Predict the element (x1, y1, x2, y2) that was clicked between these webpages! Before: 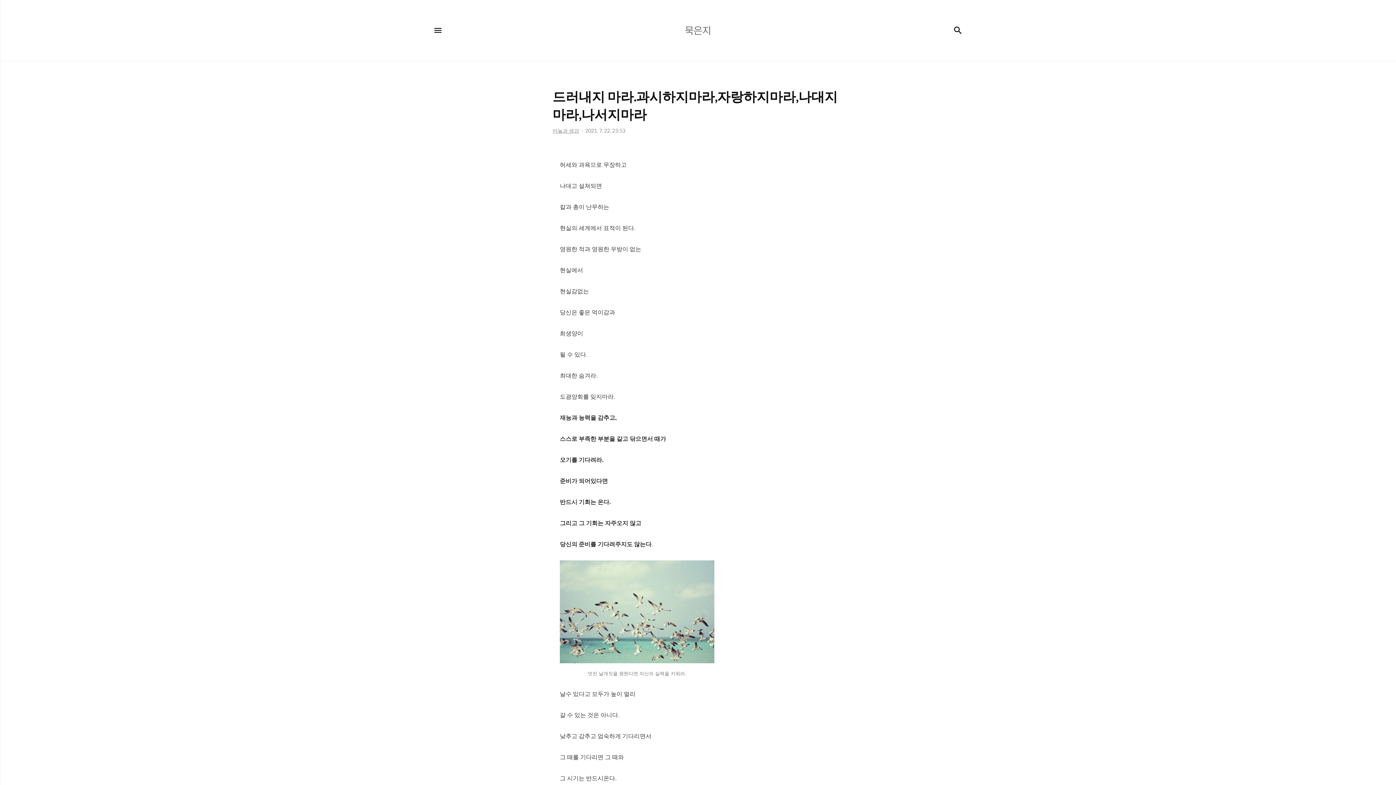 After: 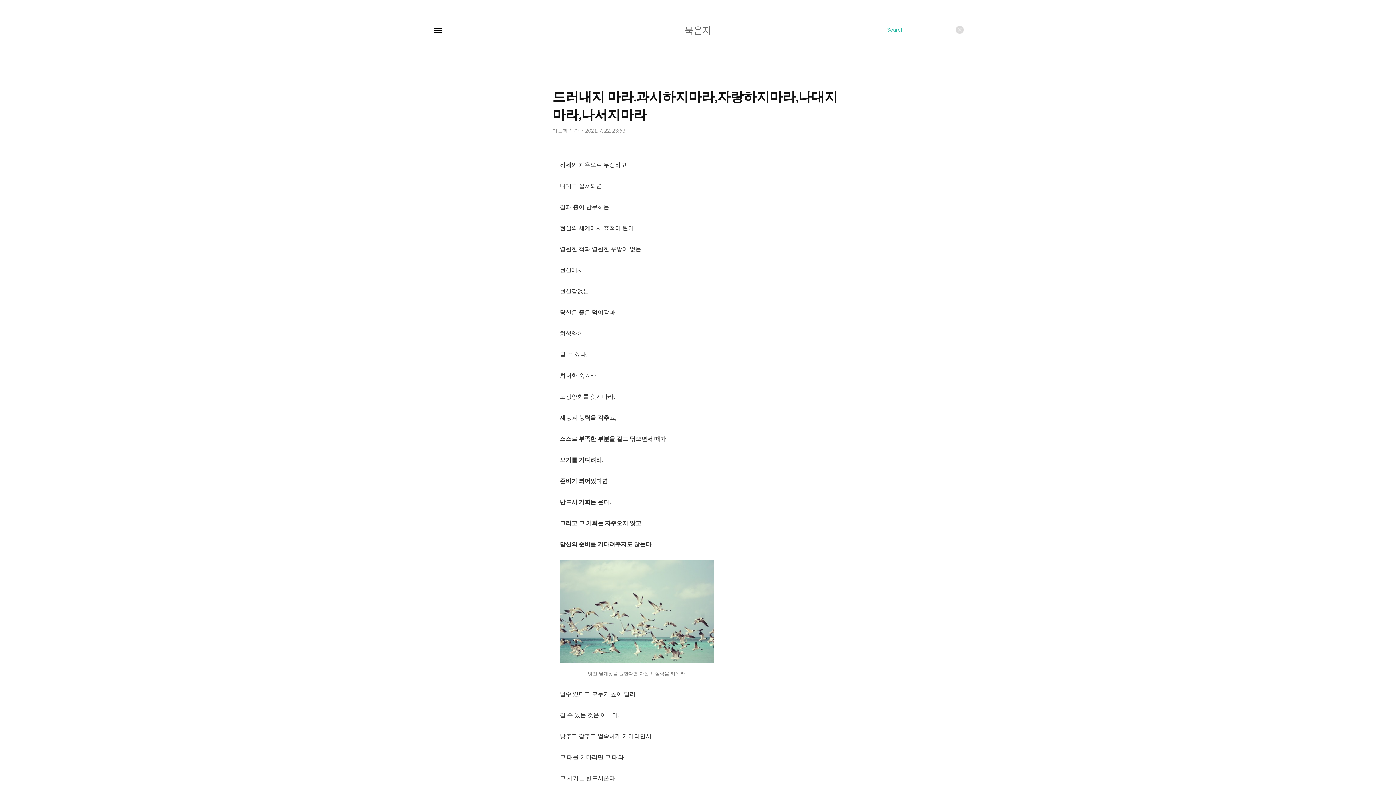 Action: bbox: (949, 21, 967, 39) label: 검색